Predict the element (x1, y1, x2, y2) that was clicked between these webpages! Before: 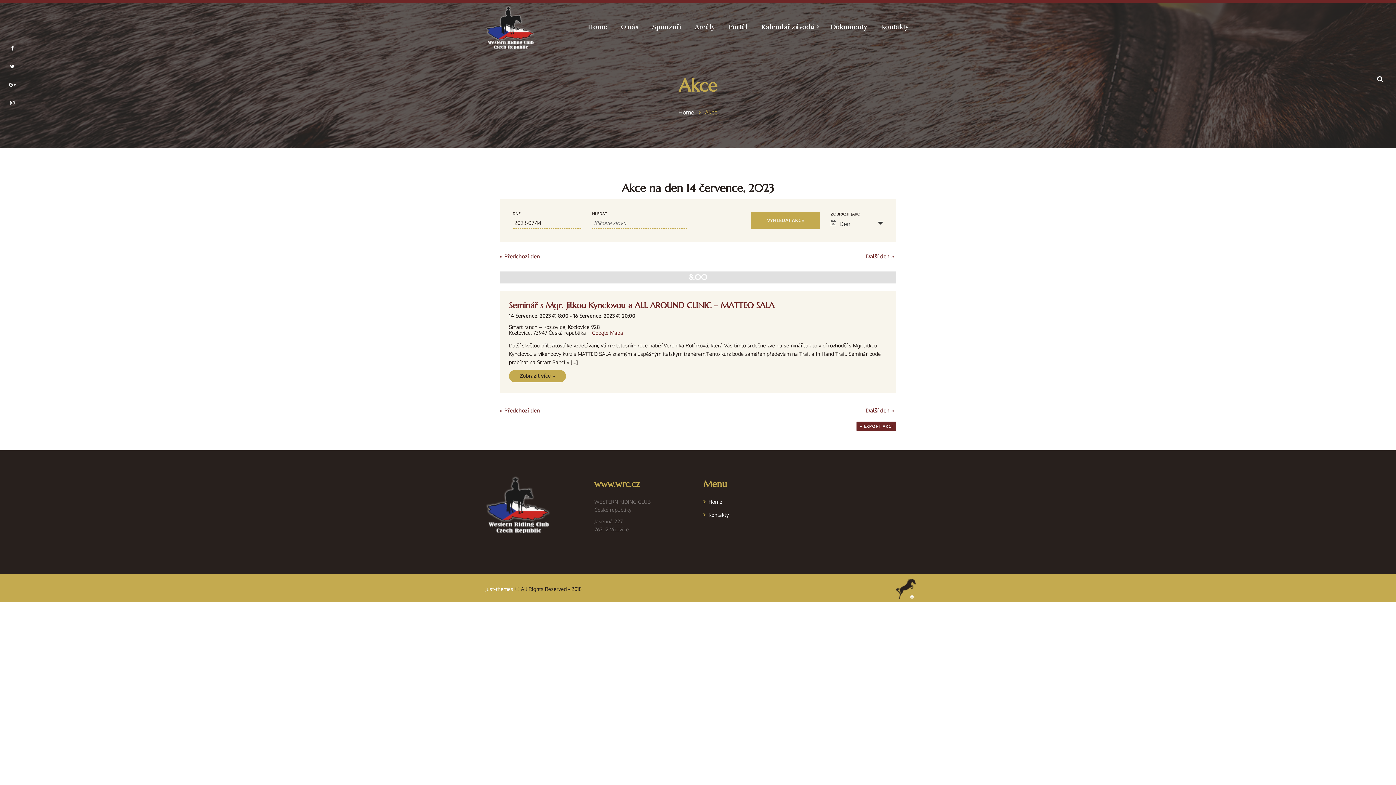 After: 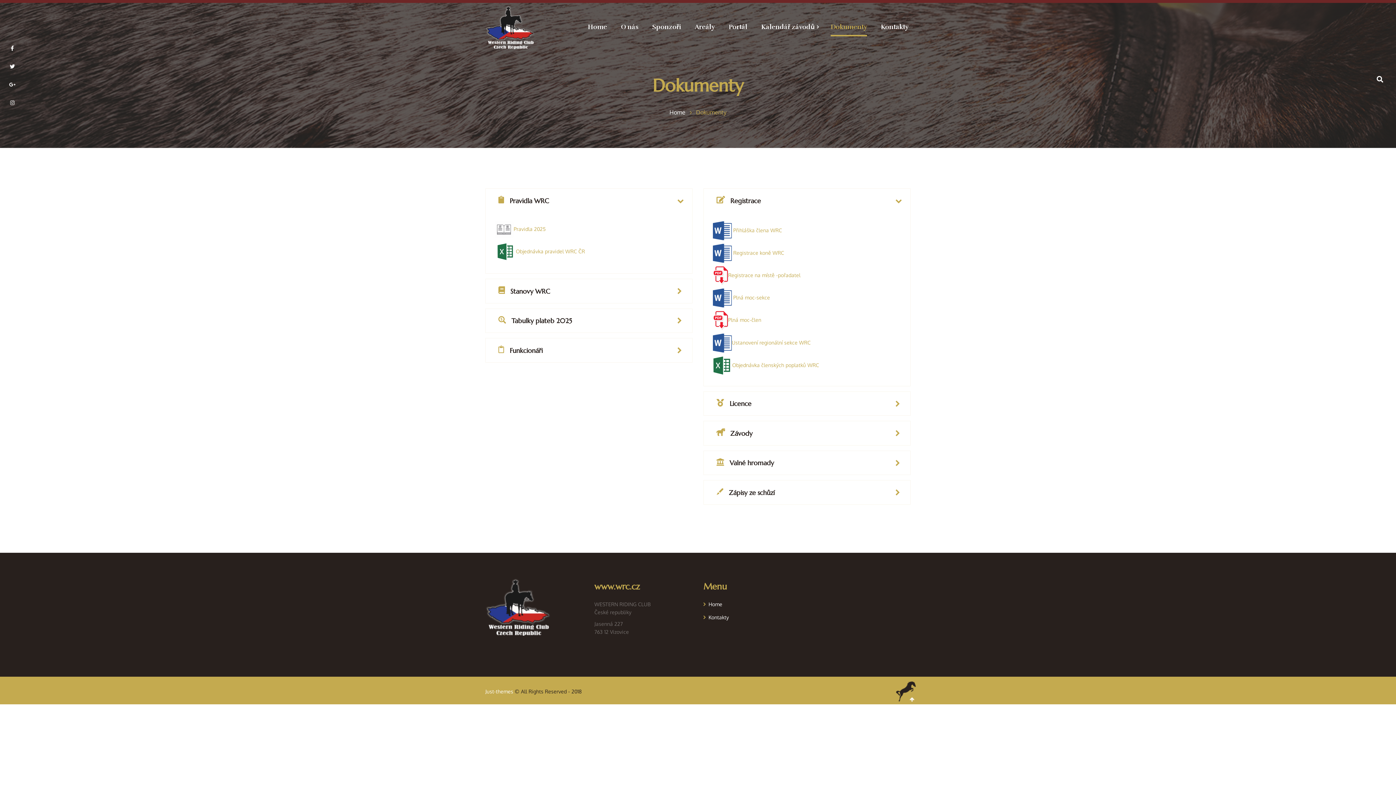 Action: bbox: (824, 14, 874, 32) label: Dokumenty